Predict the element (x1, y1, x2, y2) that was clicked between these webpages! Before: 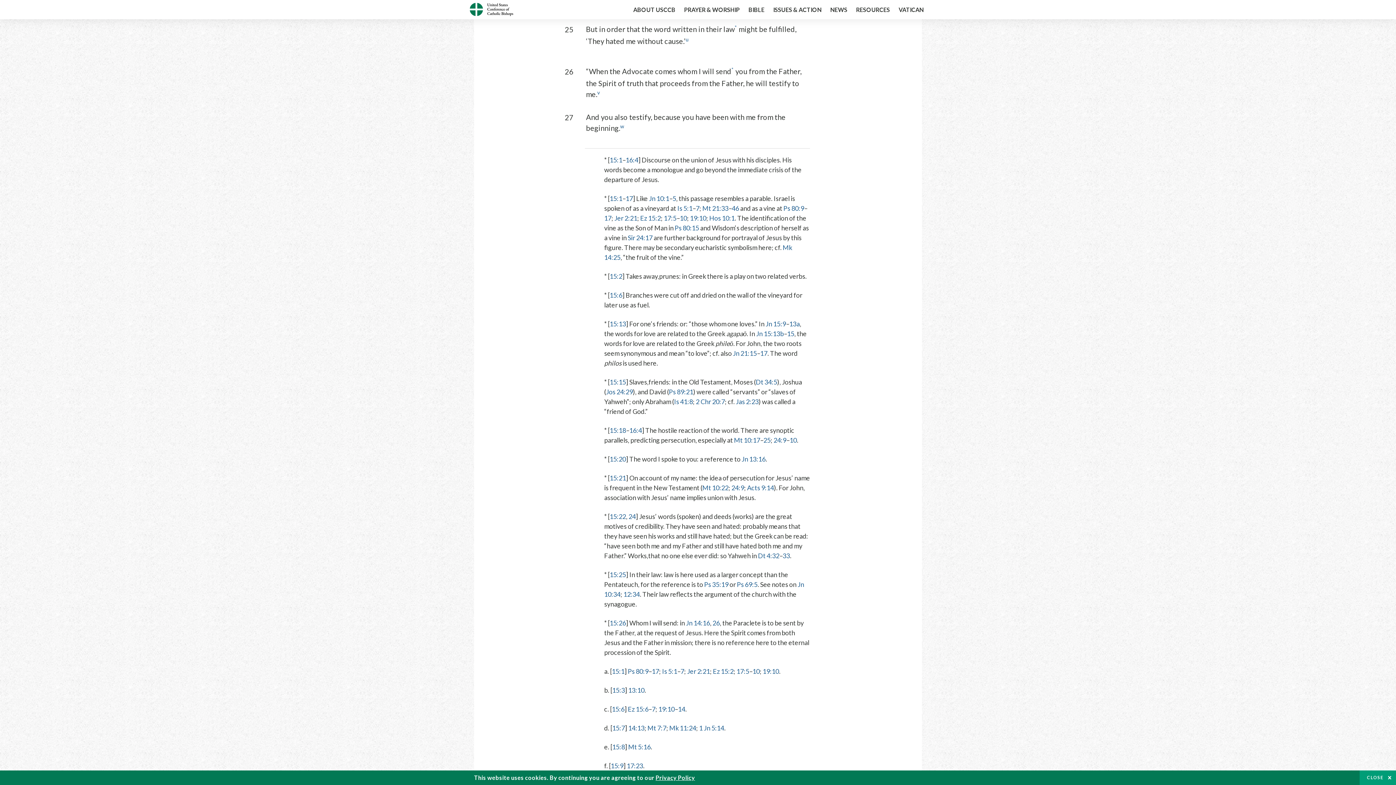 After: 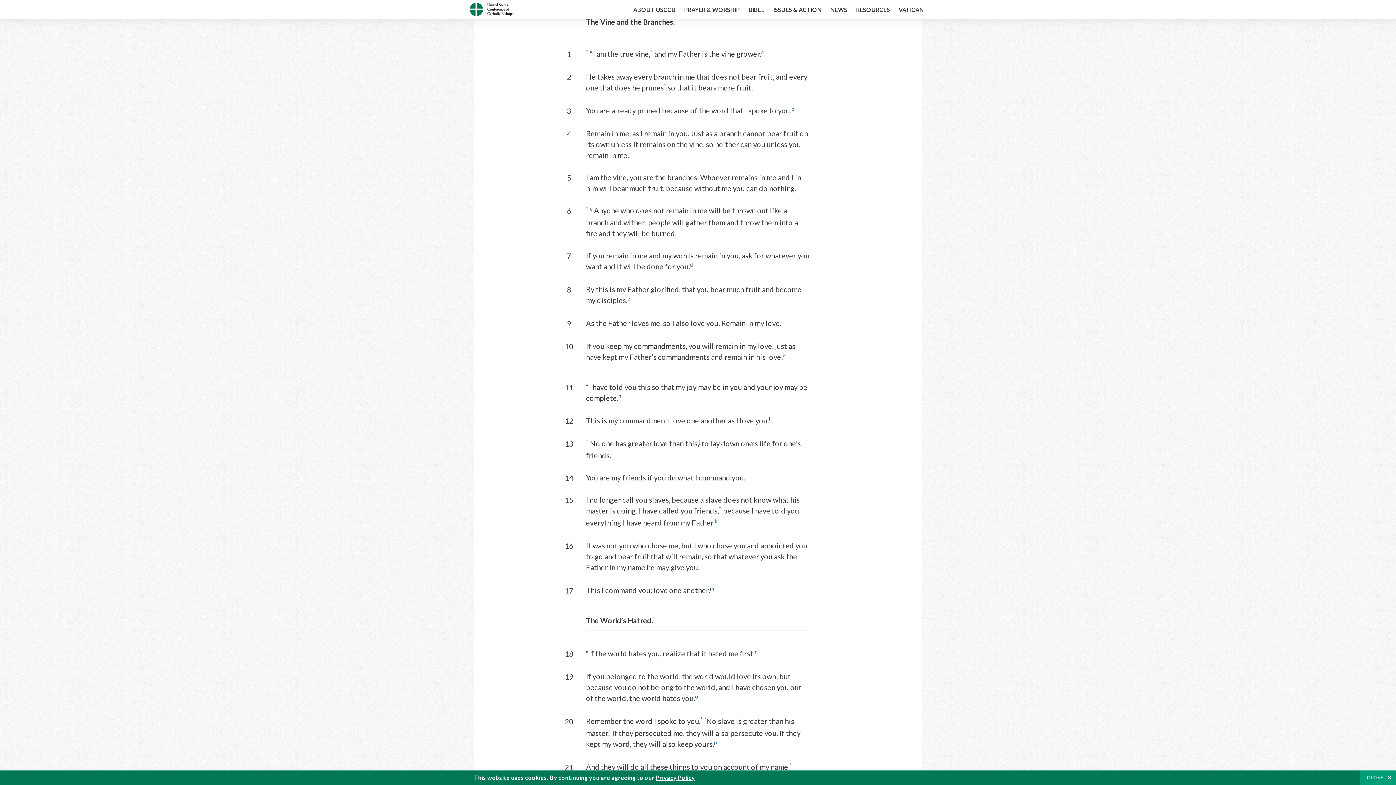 Action: bbox: (612, 667, 624, 675) label: 15:1